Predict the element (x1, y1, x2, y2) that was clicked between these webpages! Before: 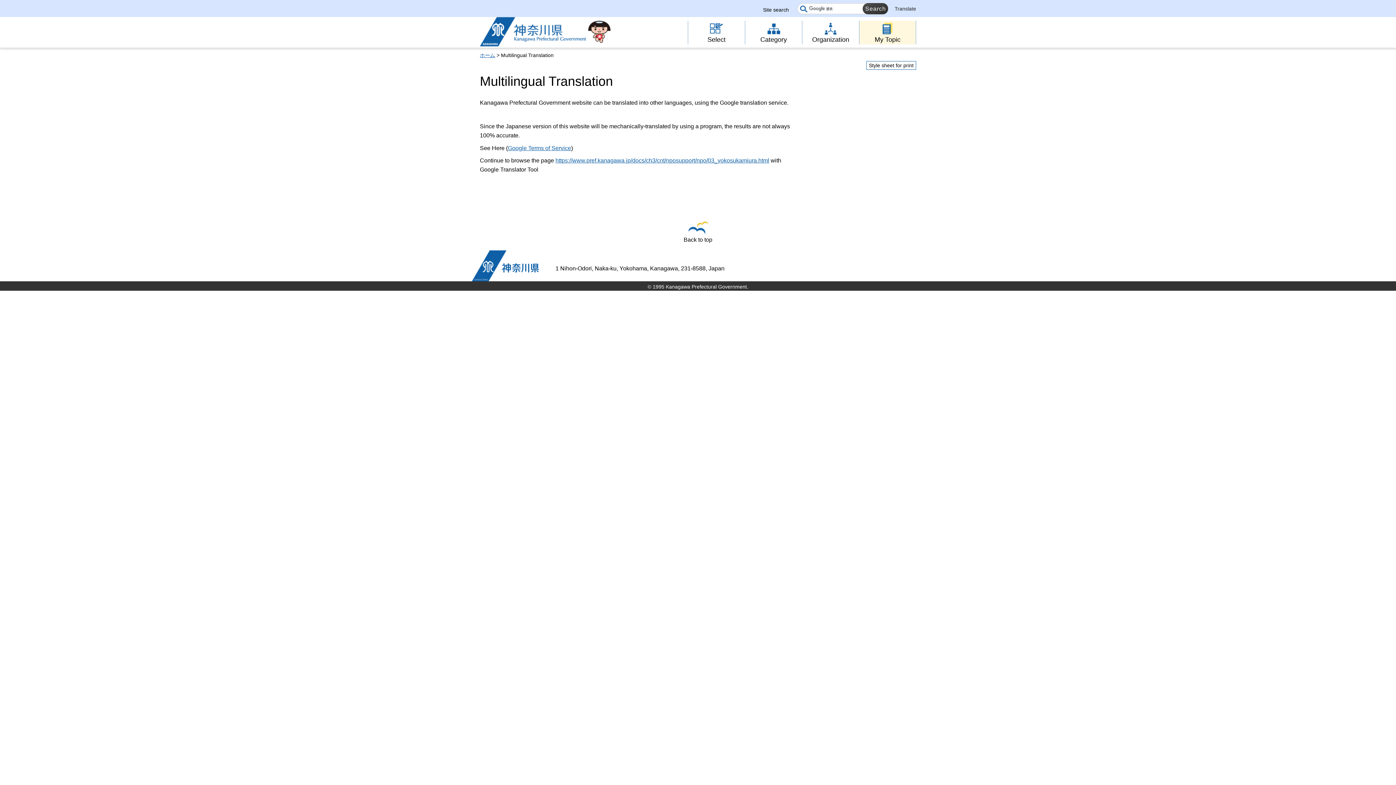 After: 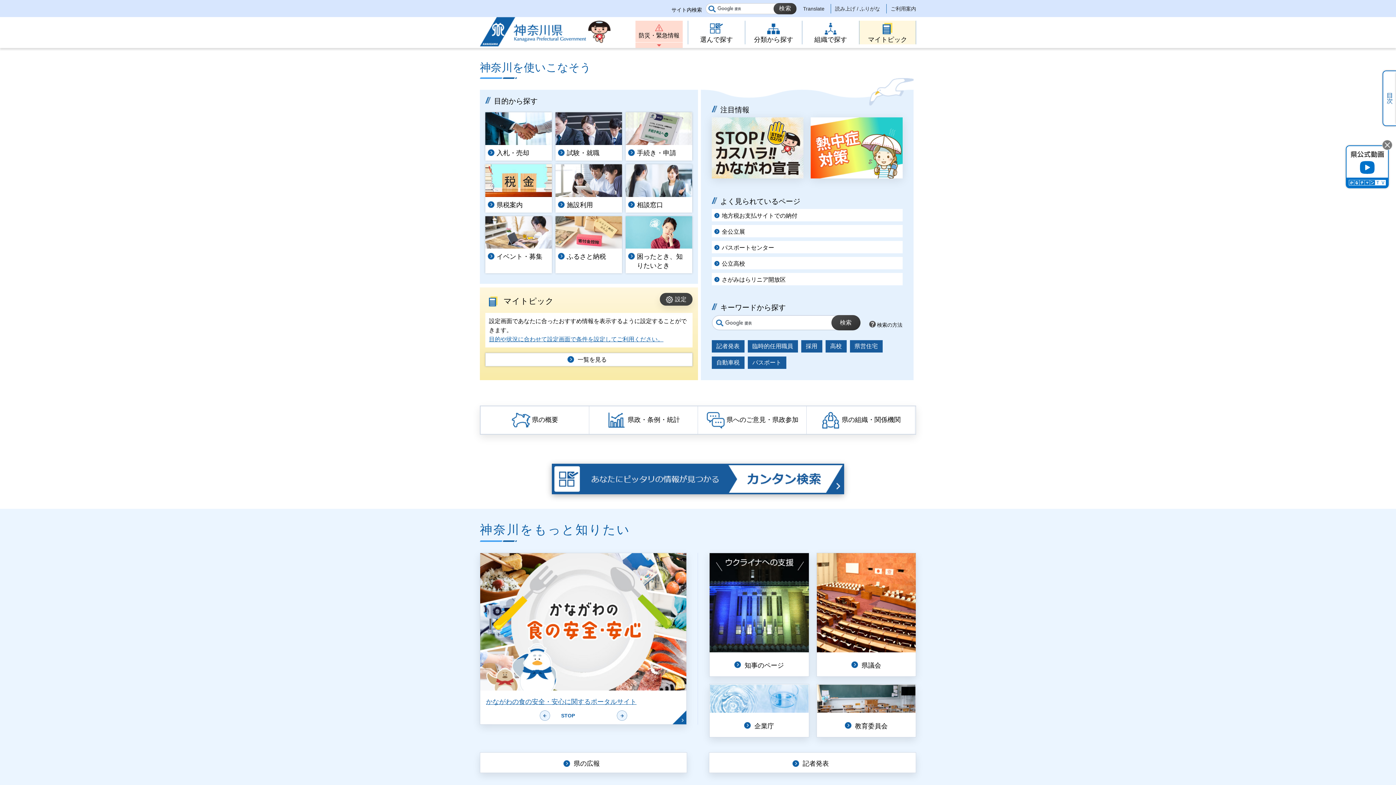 Action: label: ホーム bbox: (480, 52, 495, 58)